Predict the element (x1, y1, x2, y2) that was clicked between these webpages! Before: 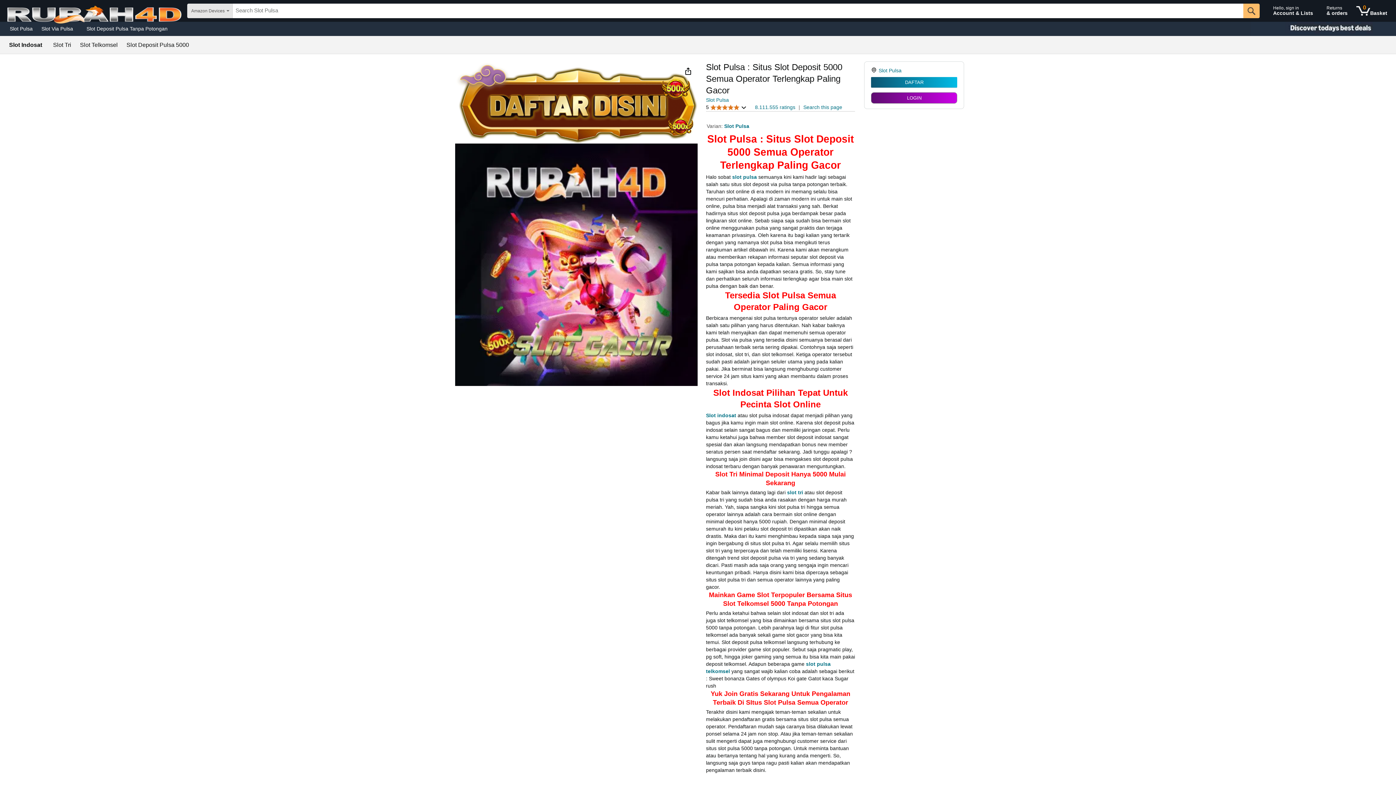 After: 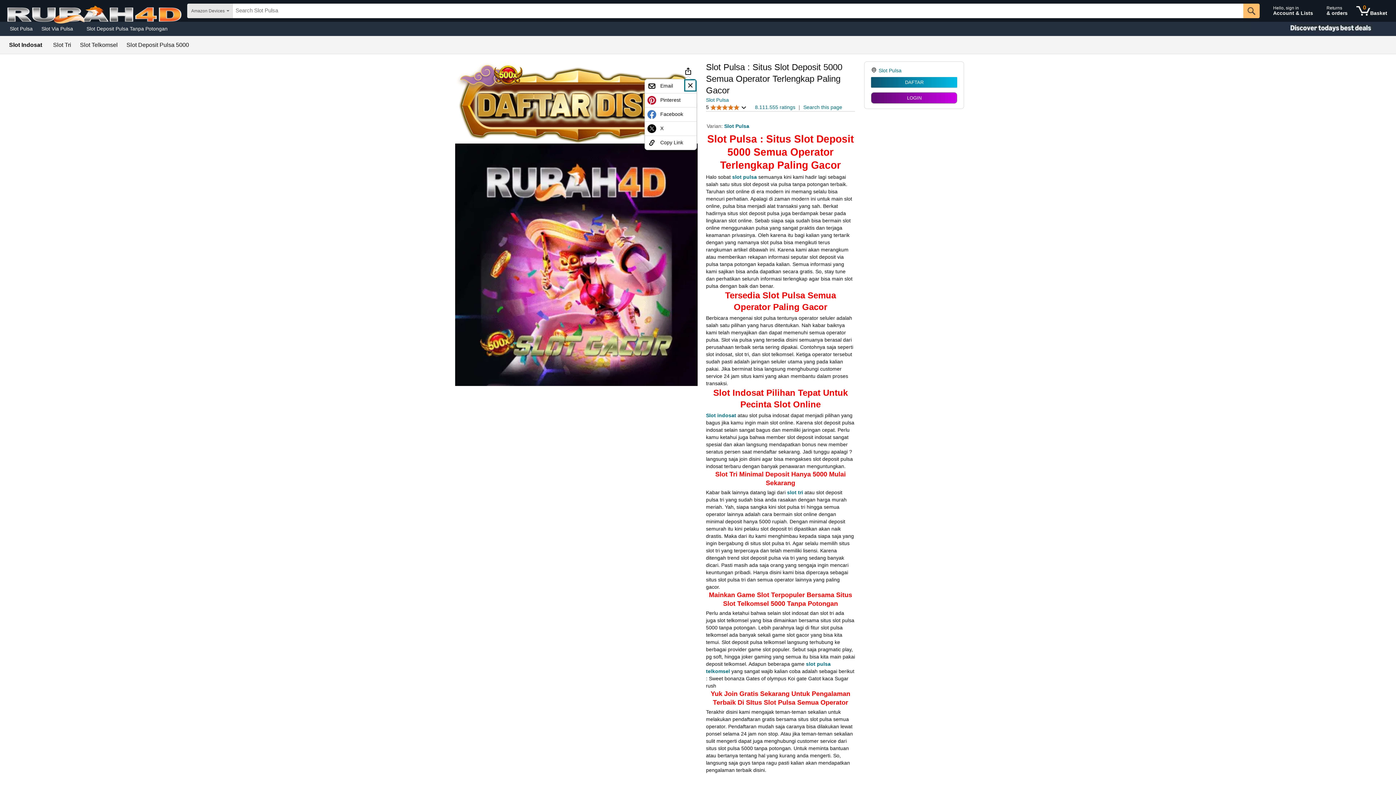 Action: bbox: (682, 65, 694, 77)